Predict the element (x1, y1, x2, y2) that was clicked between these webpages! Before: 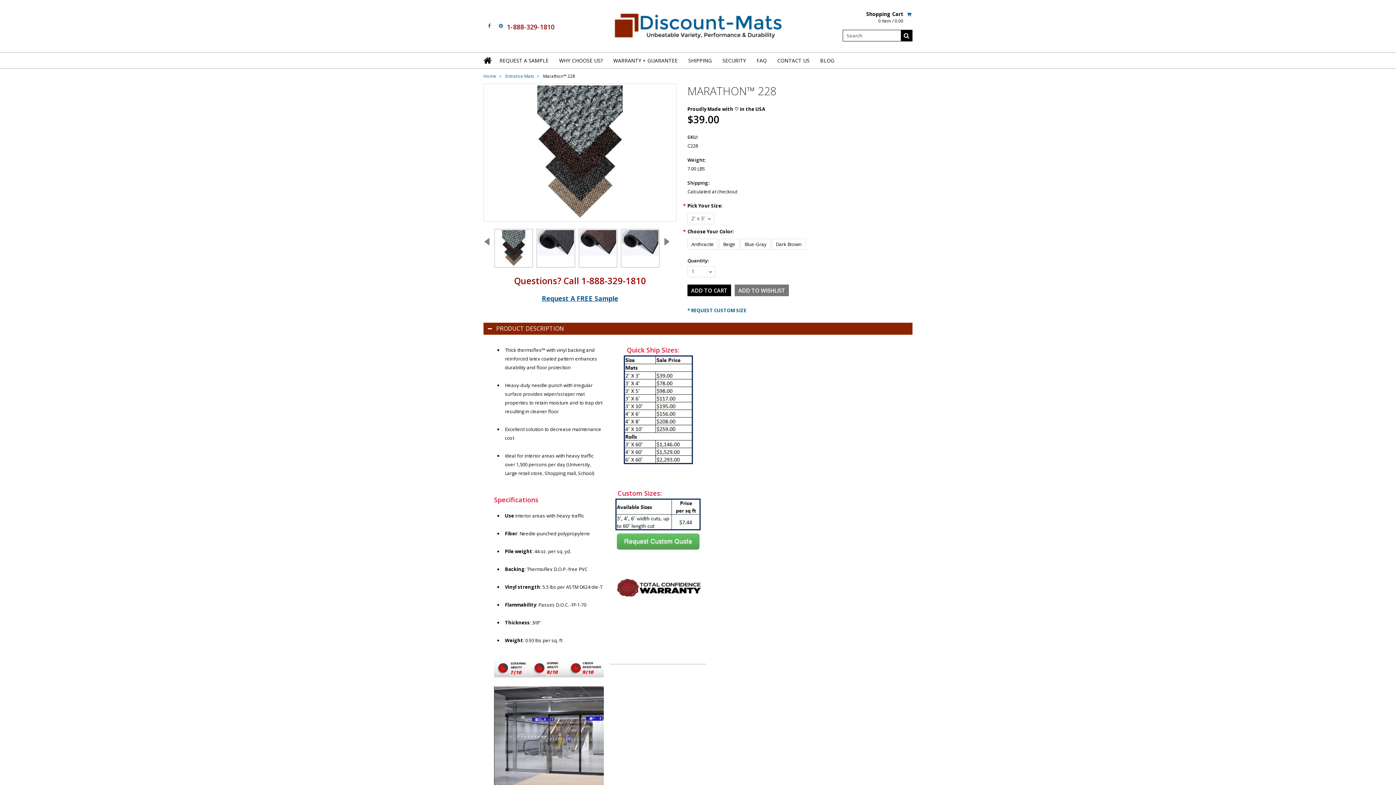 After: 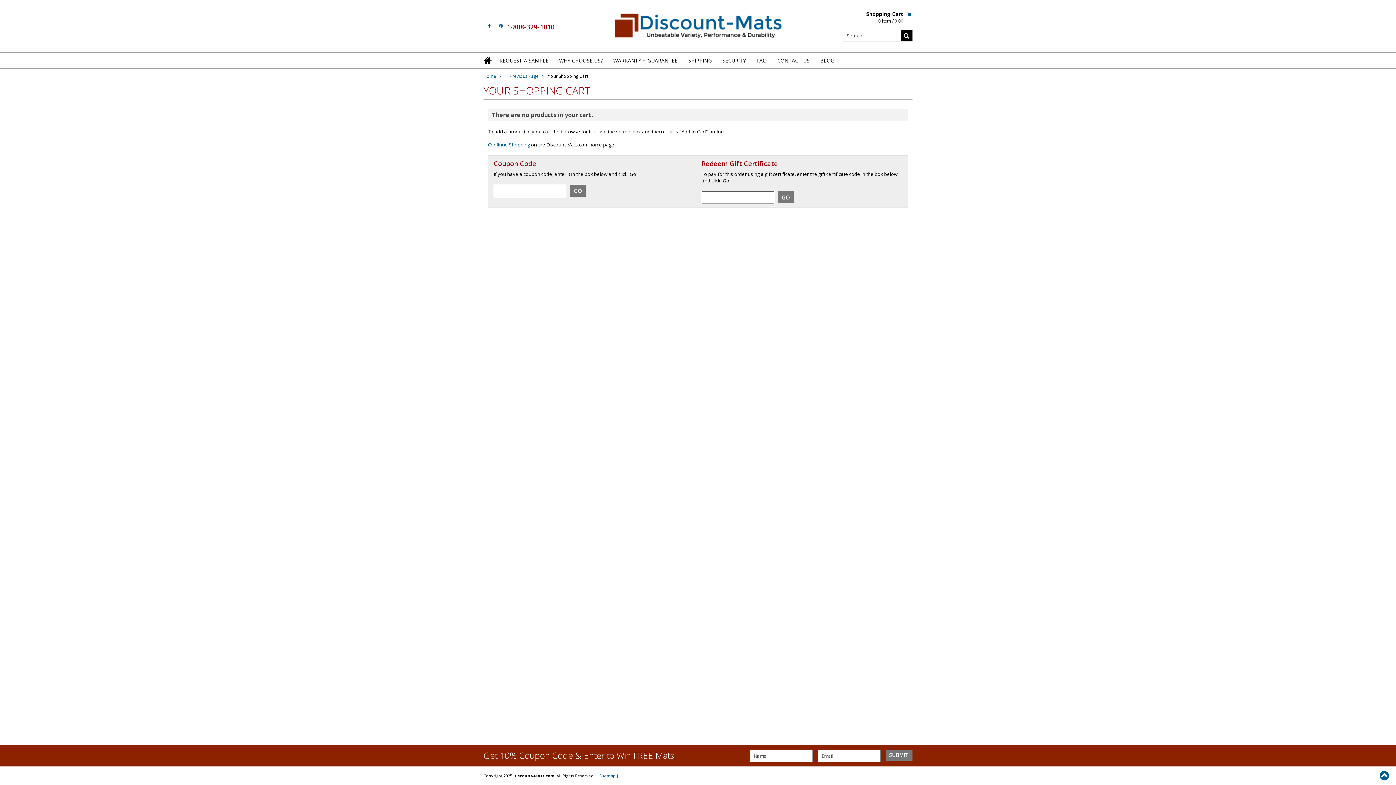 Action: bbox: (907, 10, 912, 17) label: Shopping Cart
0 Item / 0.00
 